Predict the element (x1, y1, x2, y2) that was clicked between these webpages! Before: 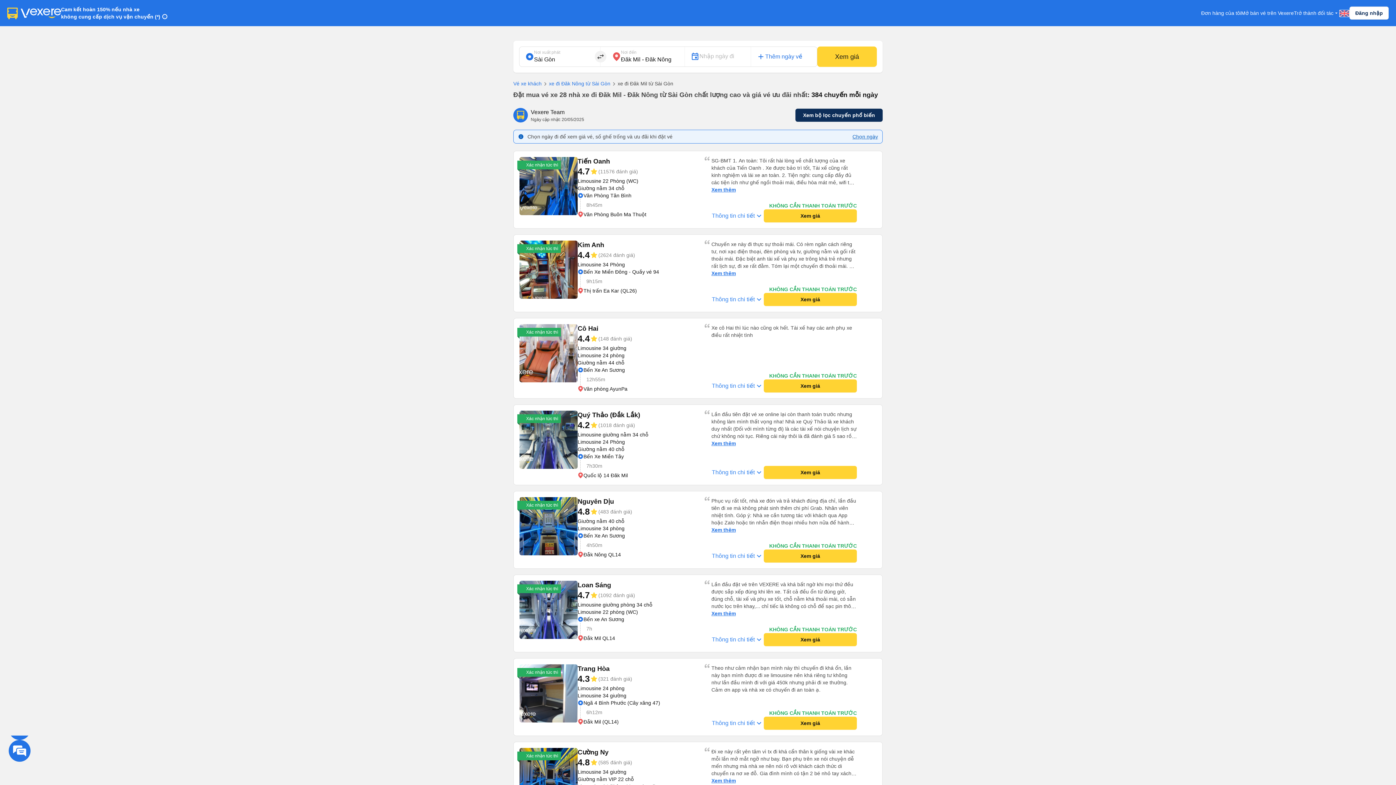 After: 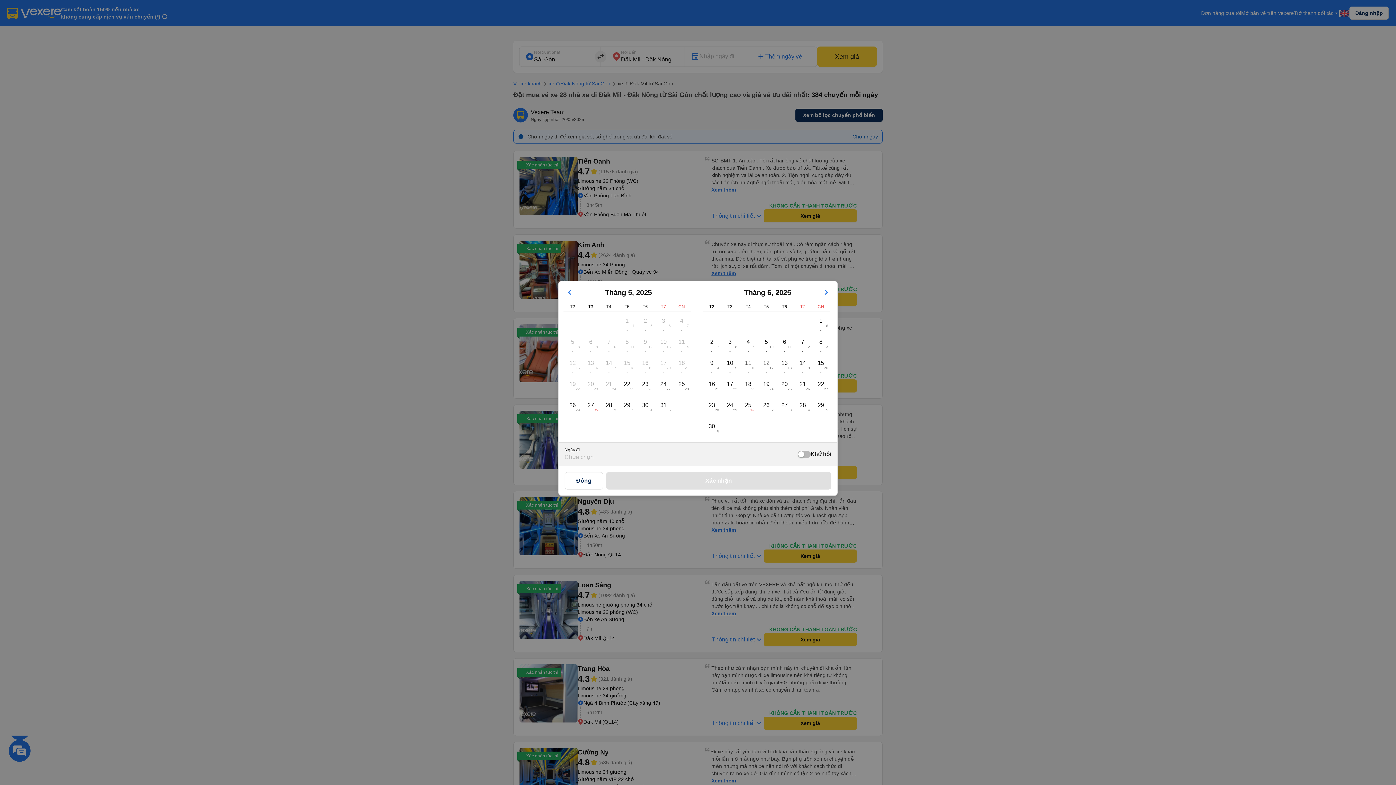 Action: label: Xem giá bbox: (764, 549, 857, 563)